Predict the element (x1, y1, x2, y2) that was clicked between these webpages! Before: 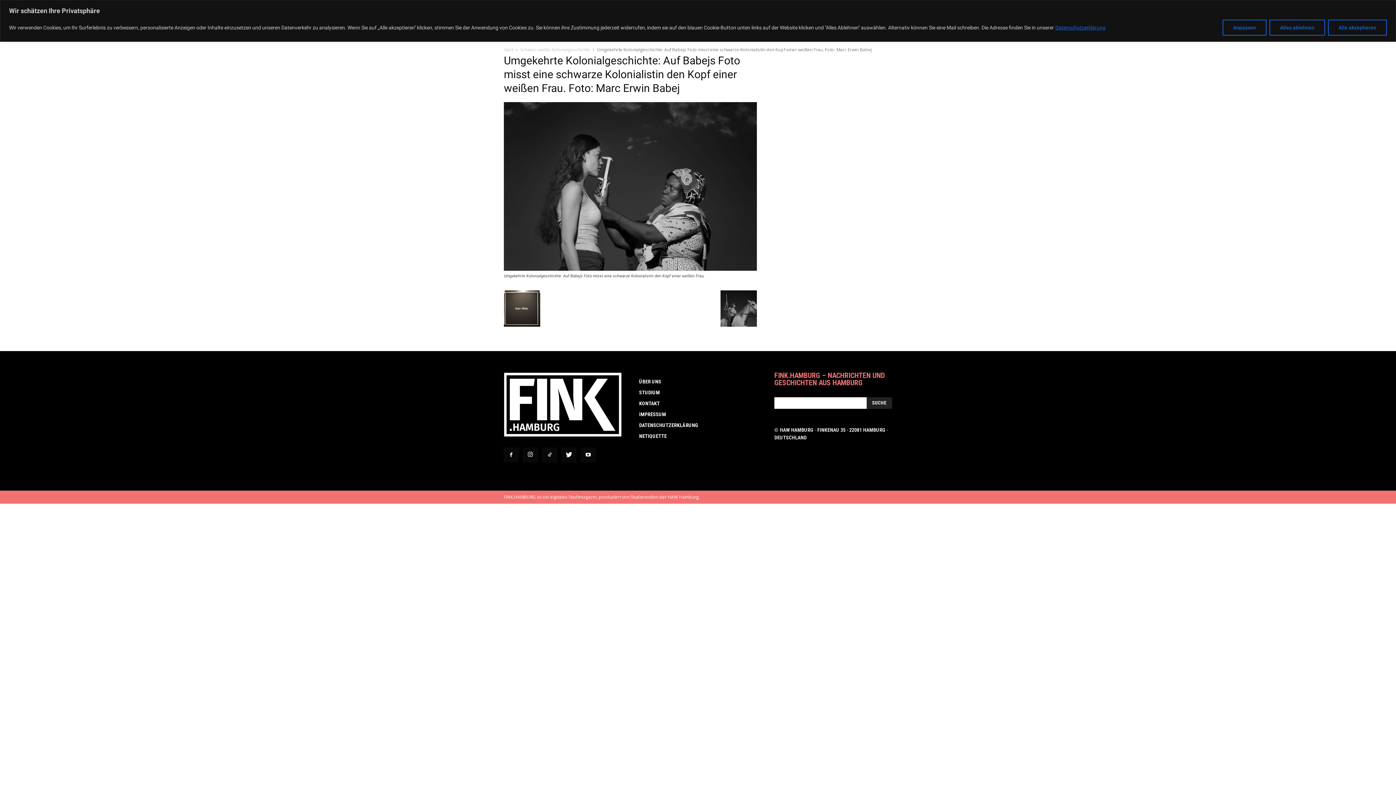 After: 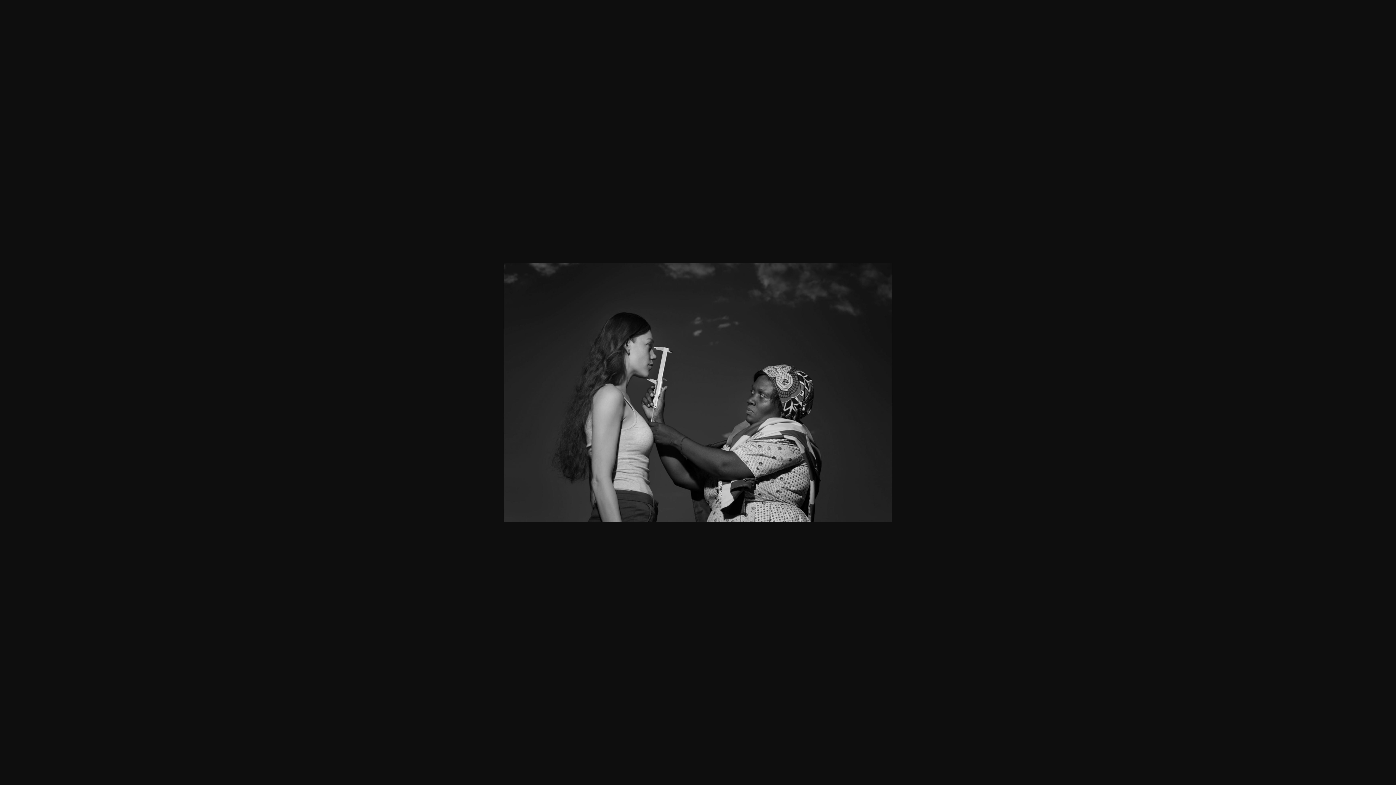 Action: bbox: (504, 266, 757, 272)